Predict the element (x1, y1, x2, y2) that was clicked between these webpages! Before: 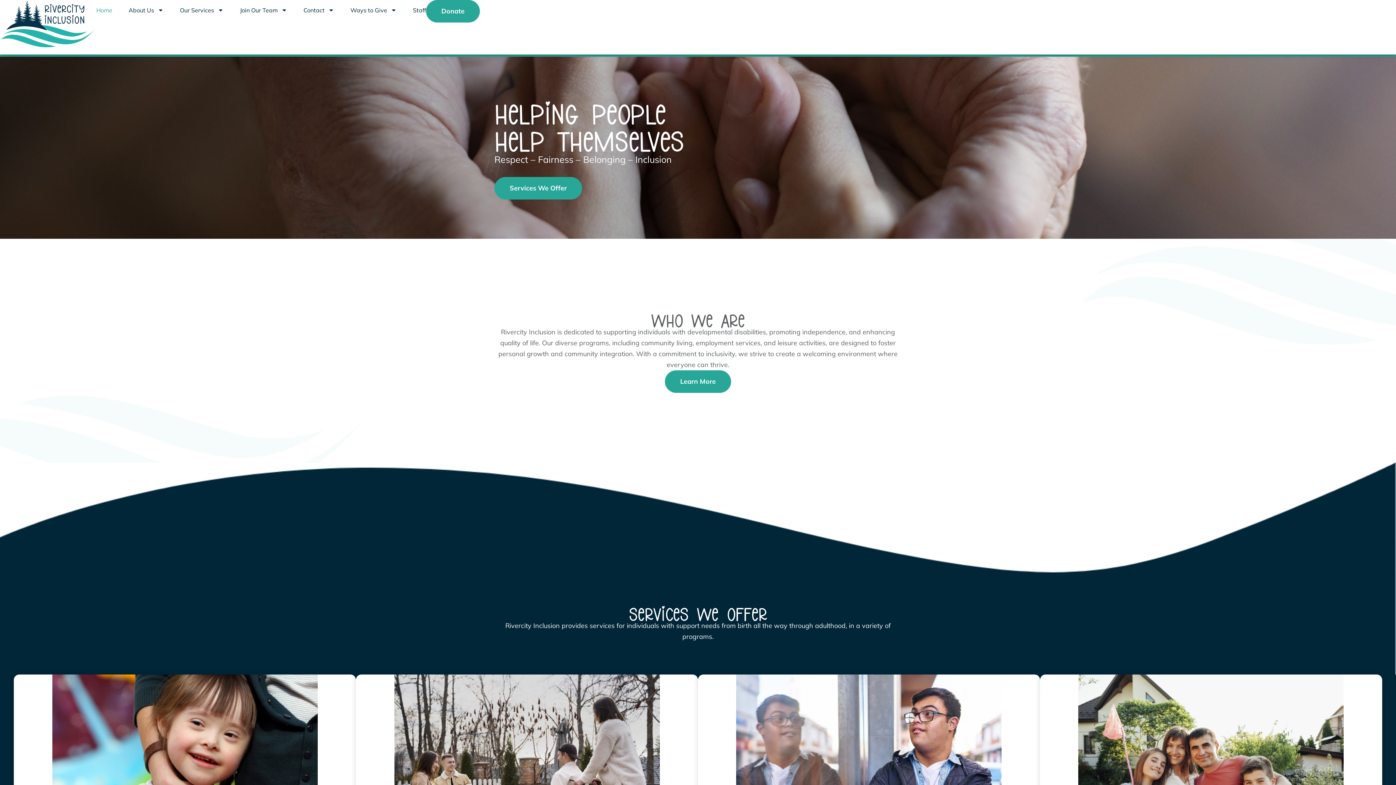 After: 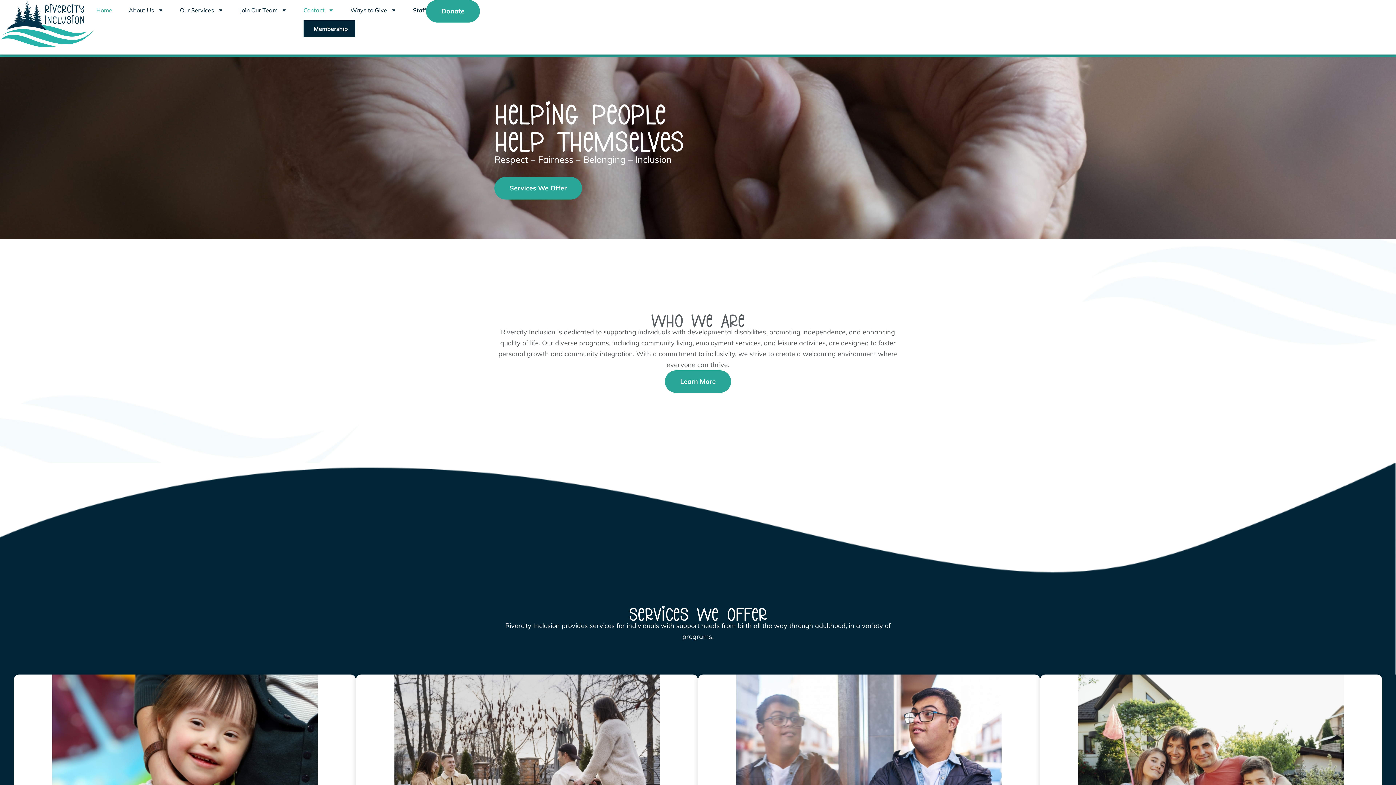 Action: label: Contact bbox: (303, 0, 334, 20)